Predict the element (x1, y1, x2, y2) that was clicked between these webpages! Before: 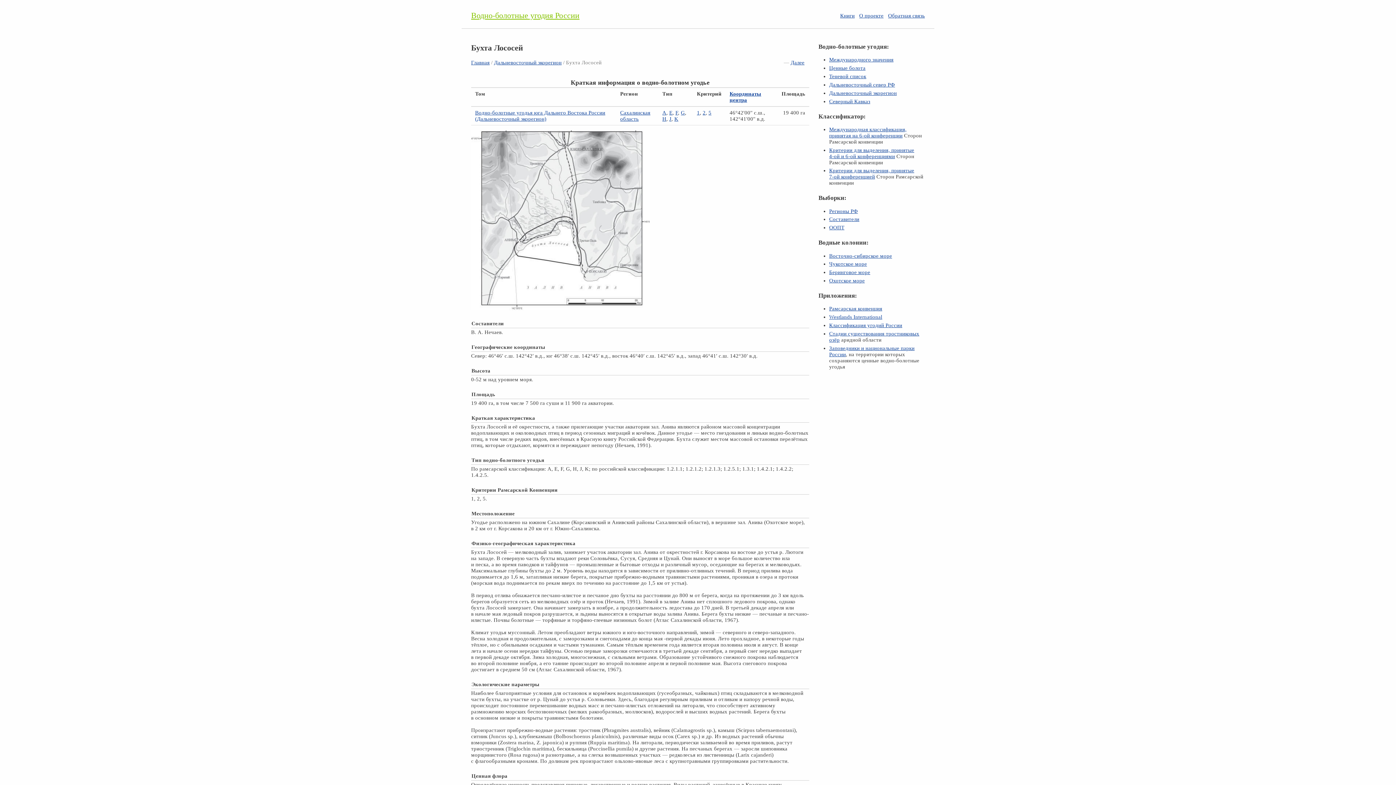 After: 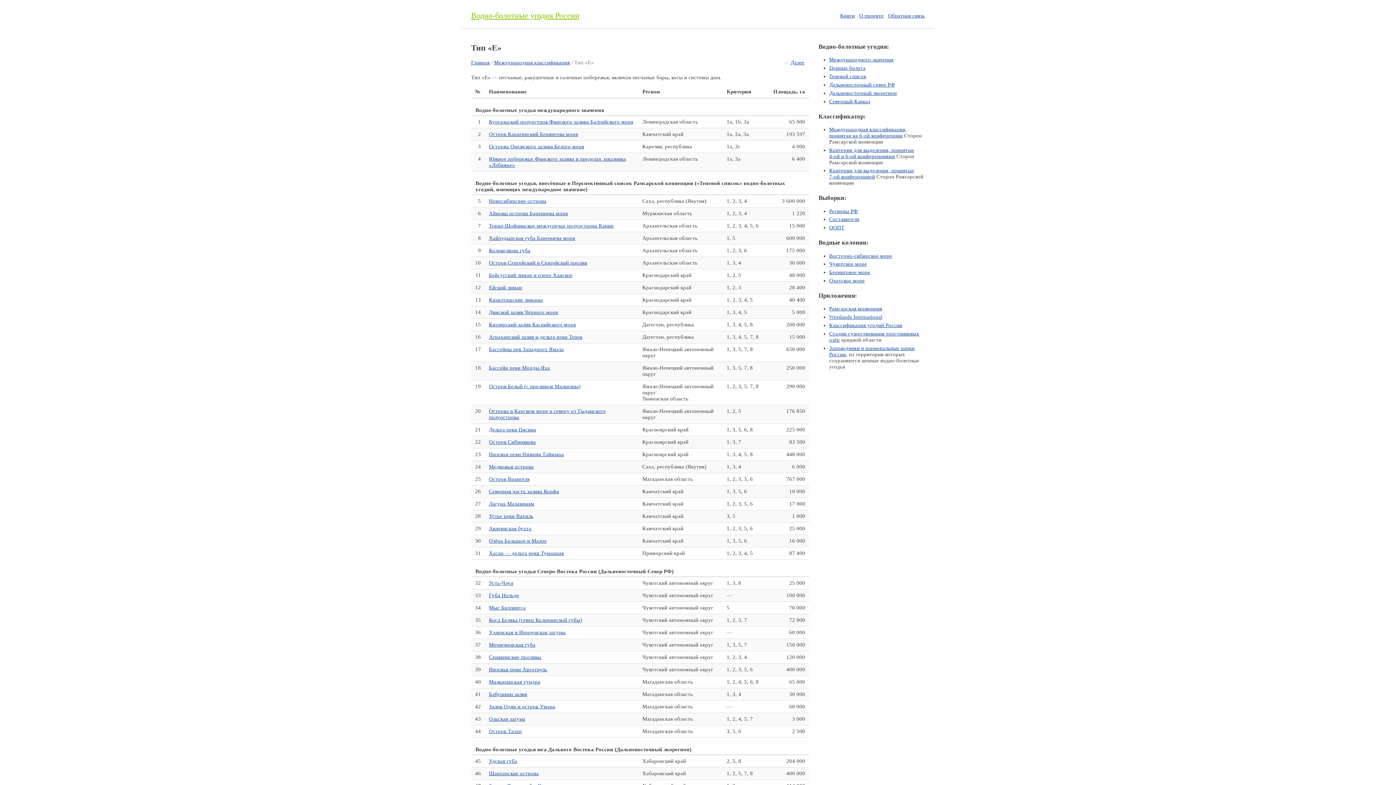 Action: bbox: (669, 109, 672, 115) label: E